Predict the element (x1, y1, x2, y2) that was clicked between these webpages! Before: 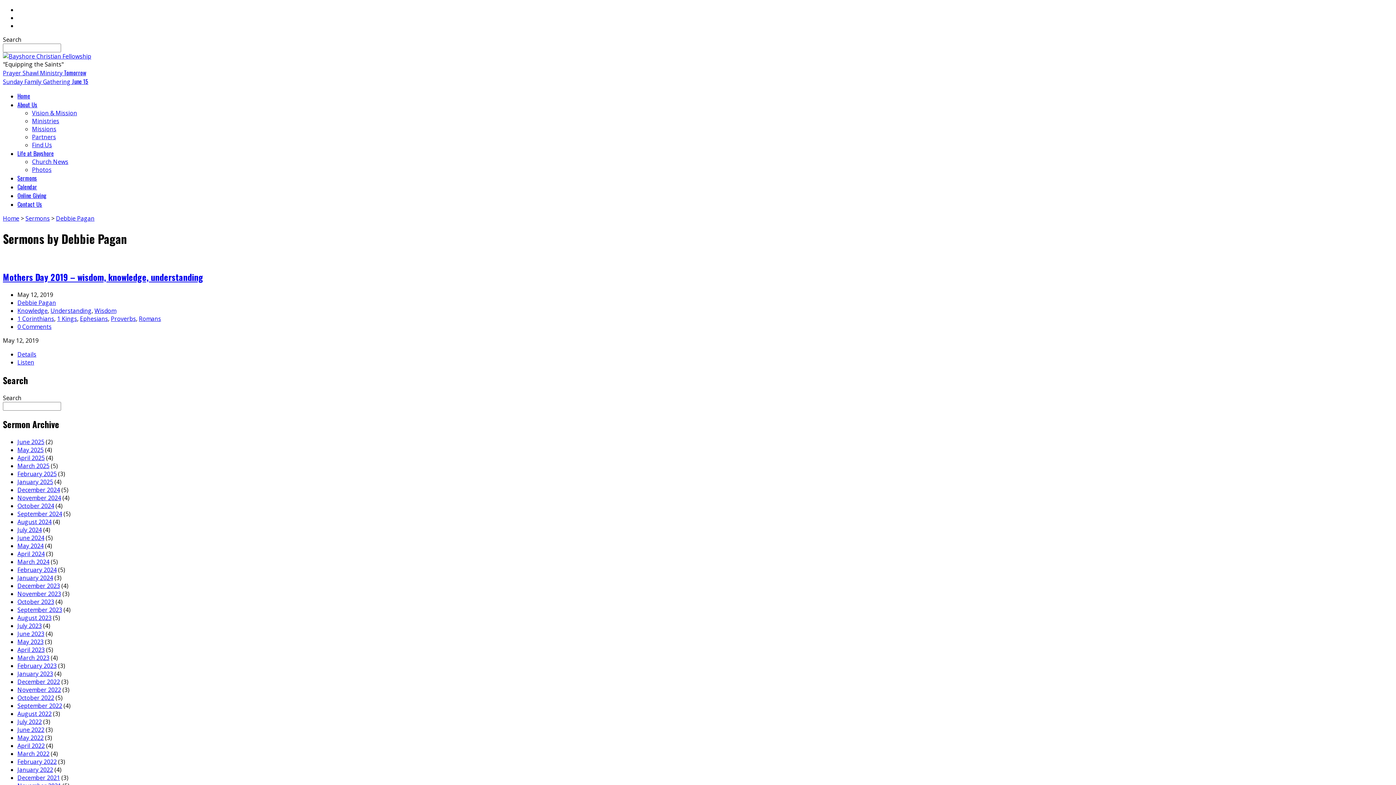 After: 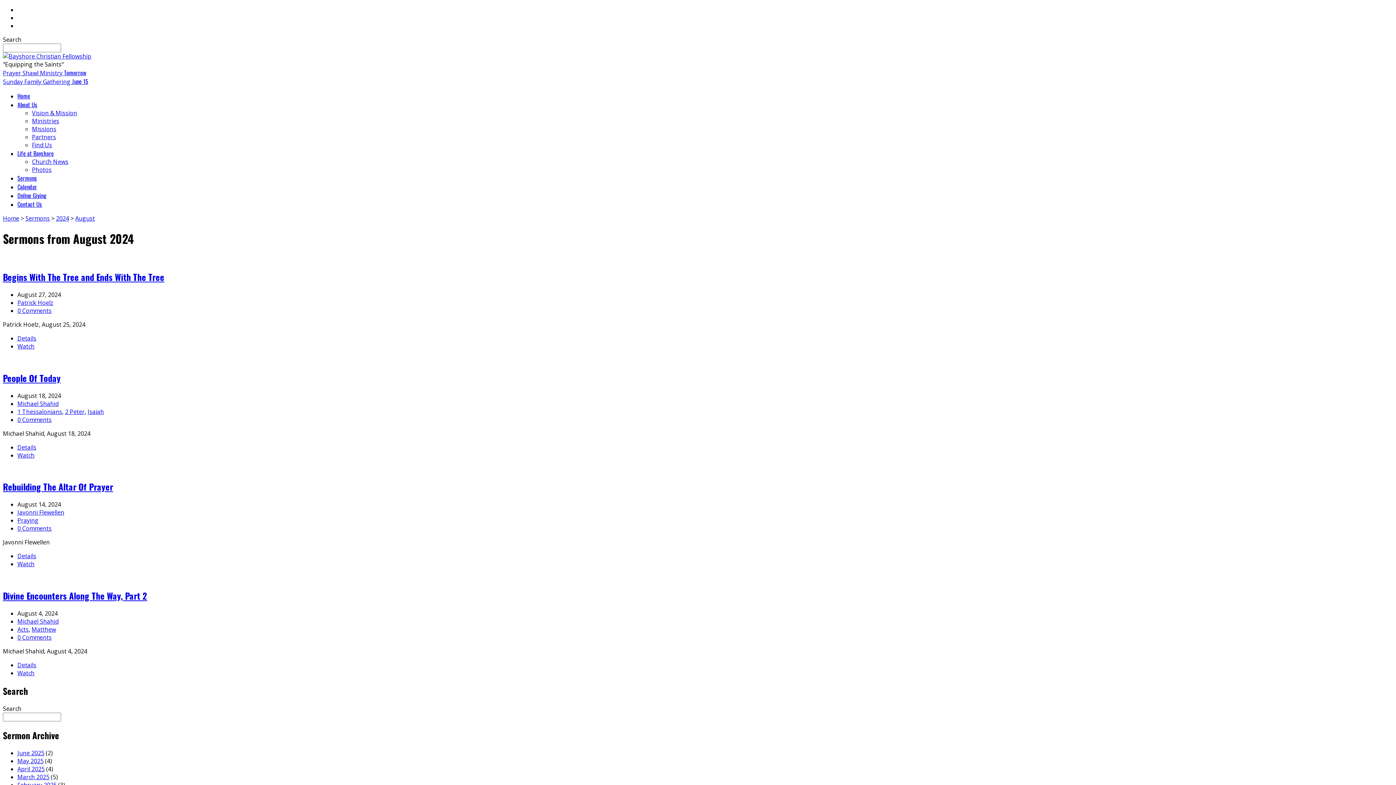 Action: bbox: (17, 518, 51, 526) label: August 2024